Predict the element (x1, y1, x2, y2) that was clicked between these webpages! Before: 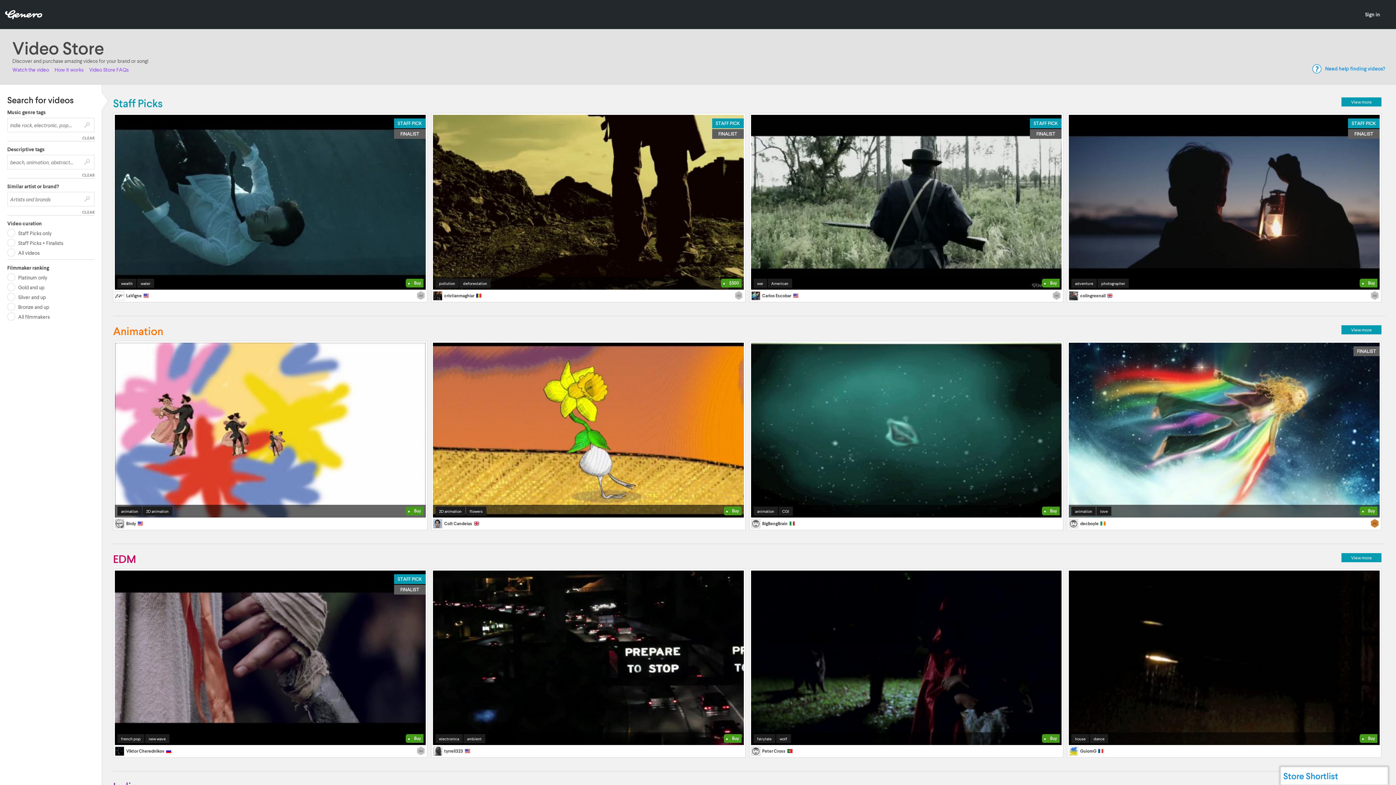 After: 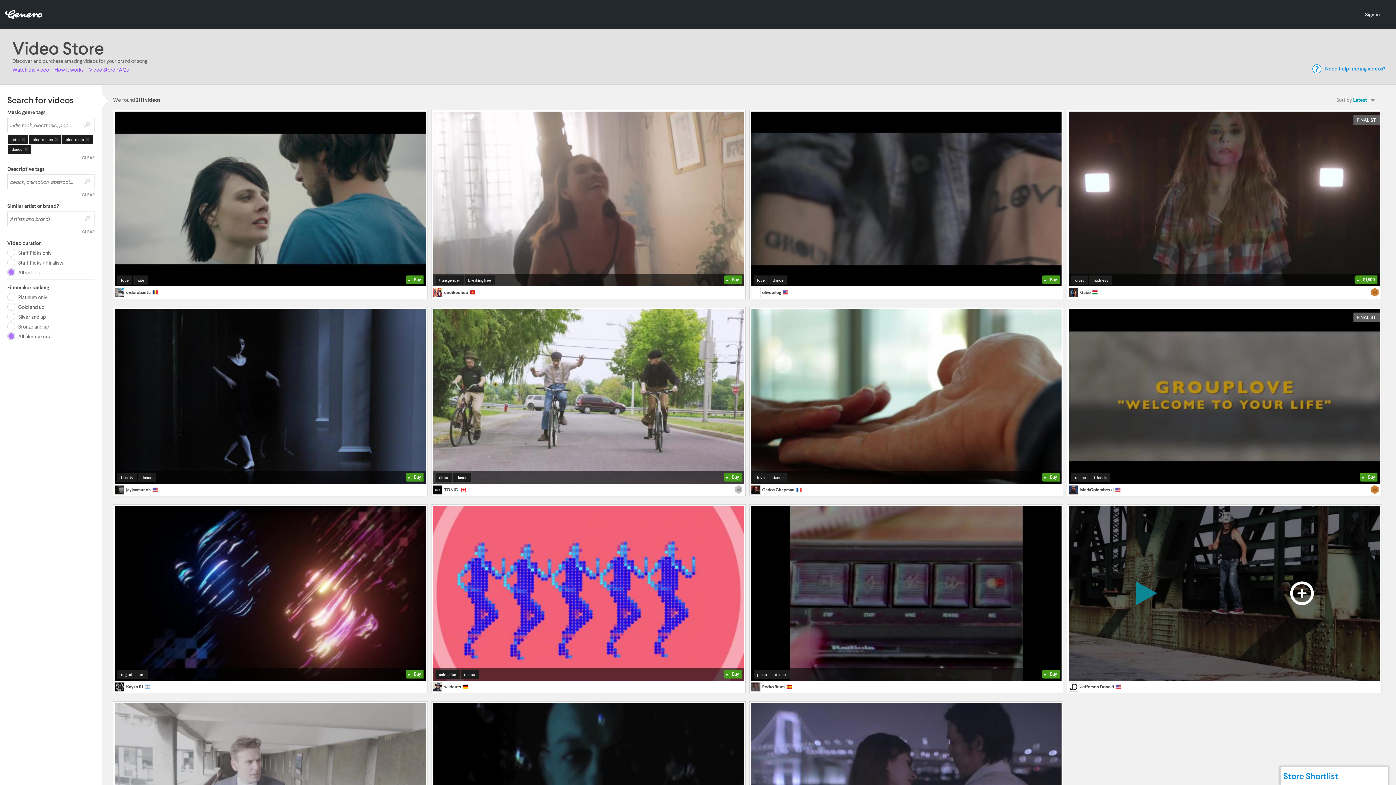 Action: bbox: (1341, 553, 1381, 562) label: View more